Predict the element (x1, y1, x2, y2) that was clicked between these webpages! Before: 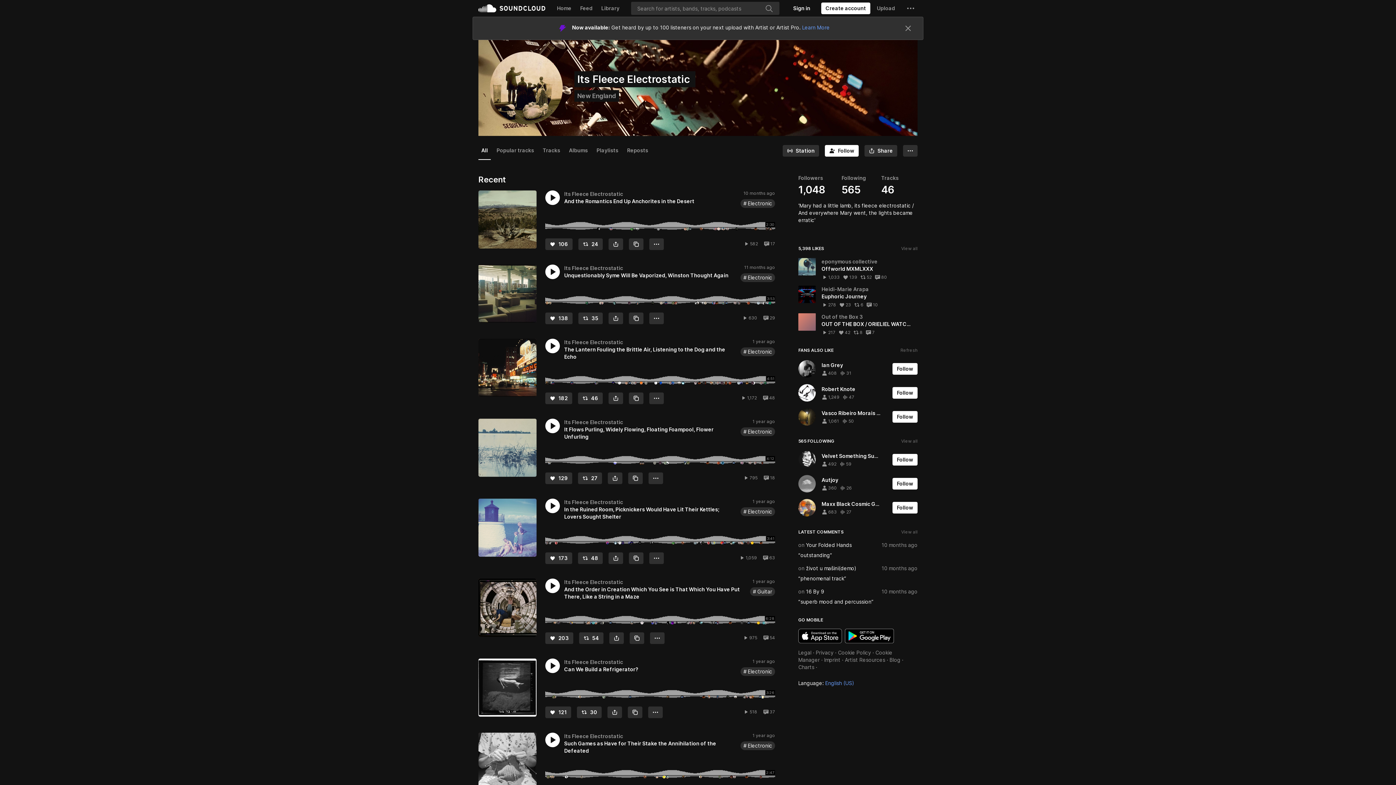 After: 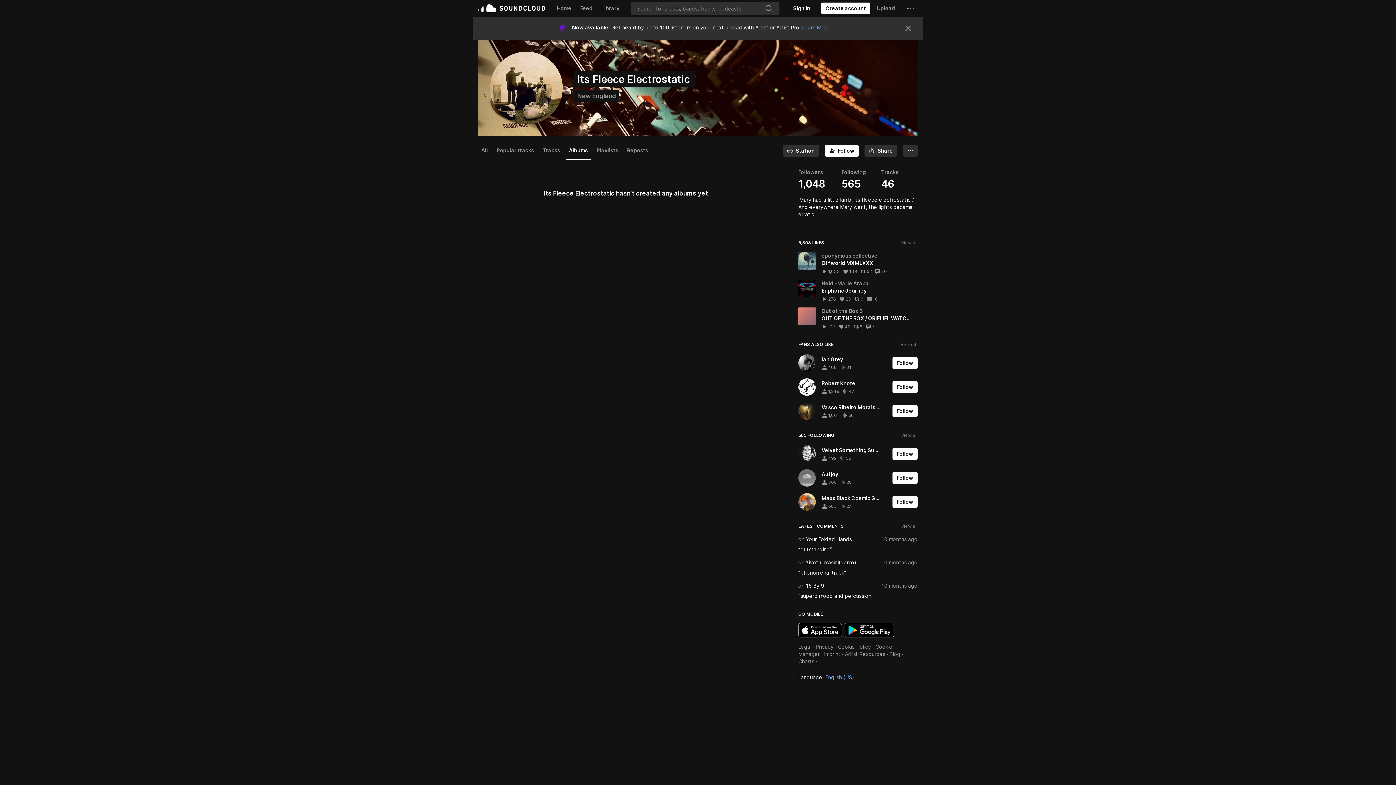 Action: bbox: (566, 141, 590, 159) label: Albums